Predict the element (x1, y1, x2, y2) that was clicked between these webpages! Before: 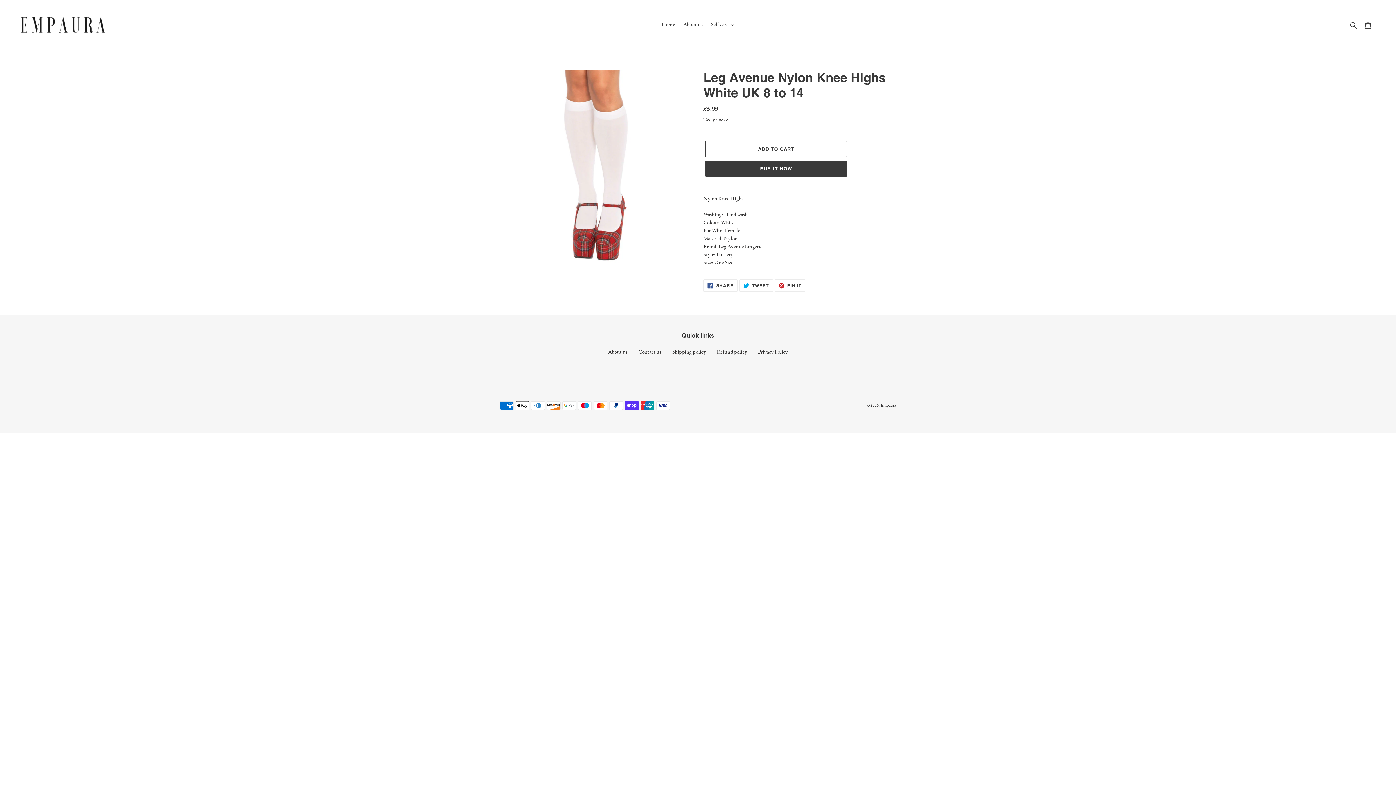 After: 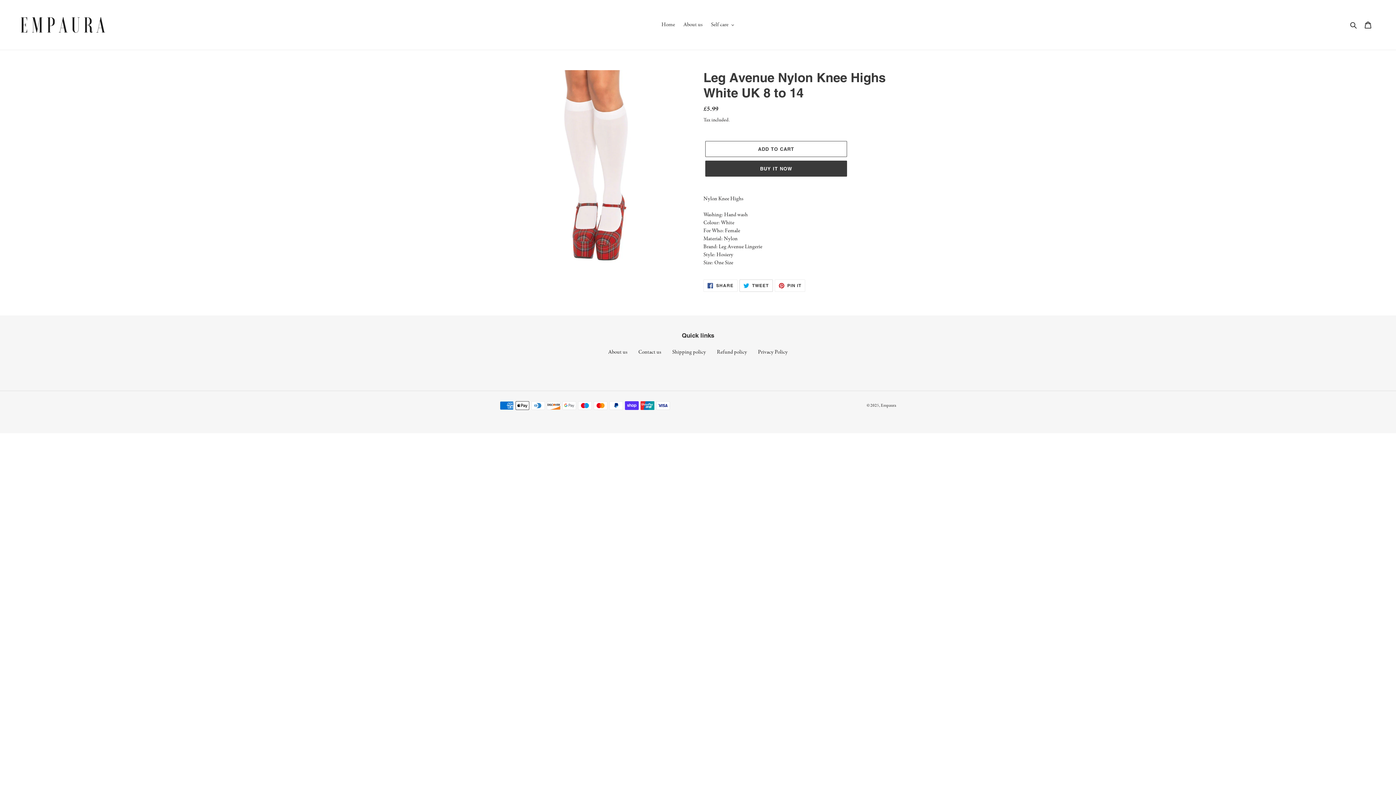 Action: label:  TWEET
TWEET ON TWITTER bbox: (739, 279, 772, 292)